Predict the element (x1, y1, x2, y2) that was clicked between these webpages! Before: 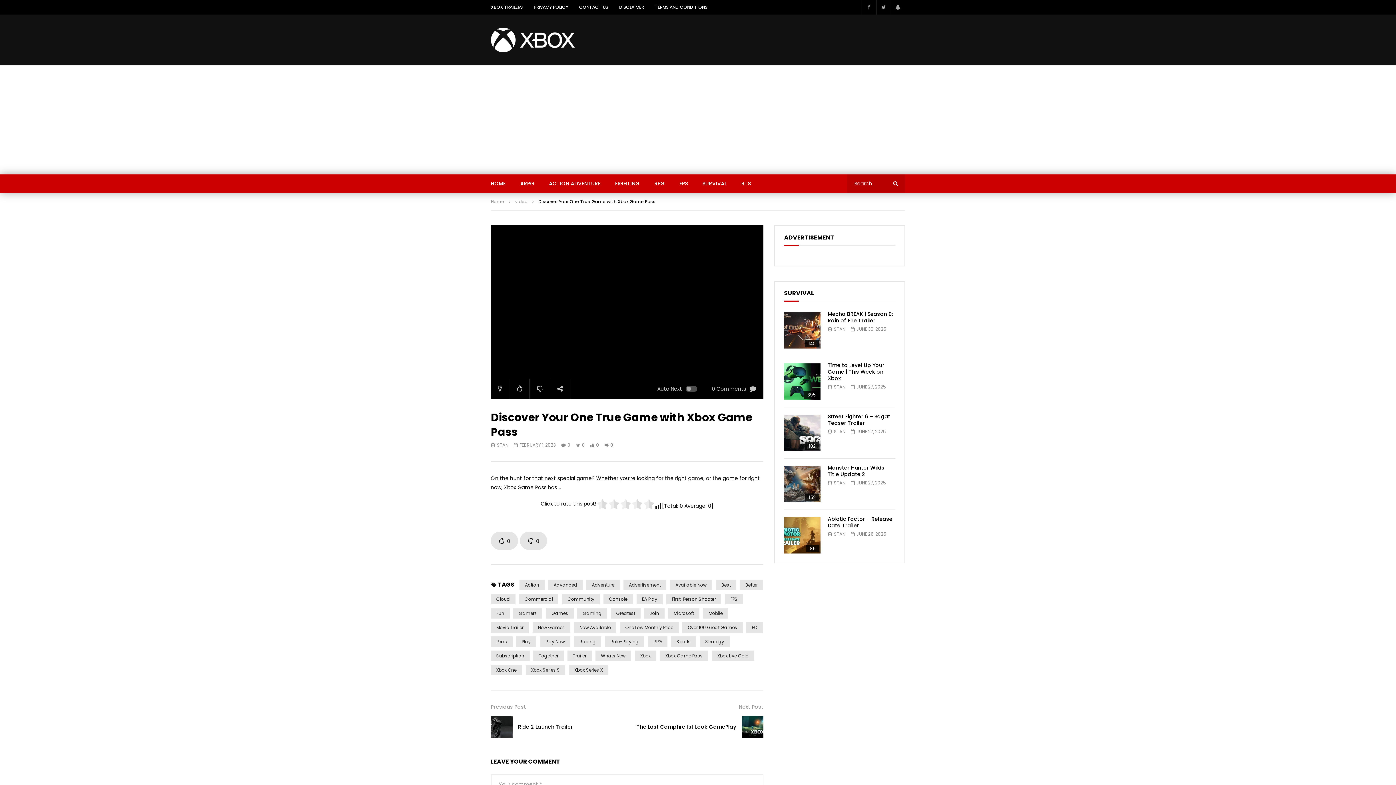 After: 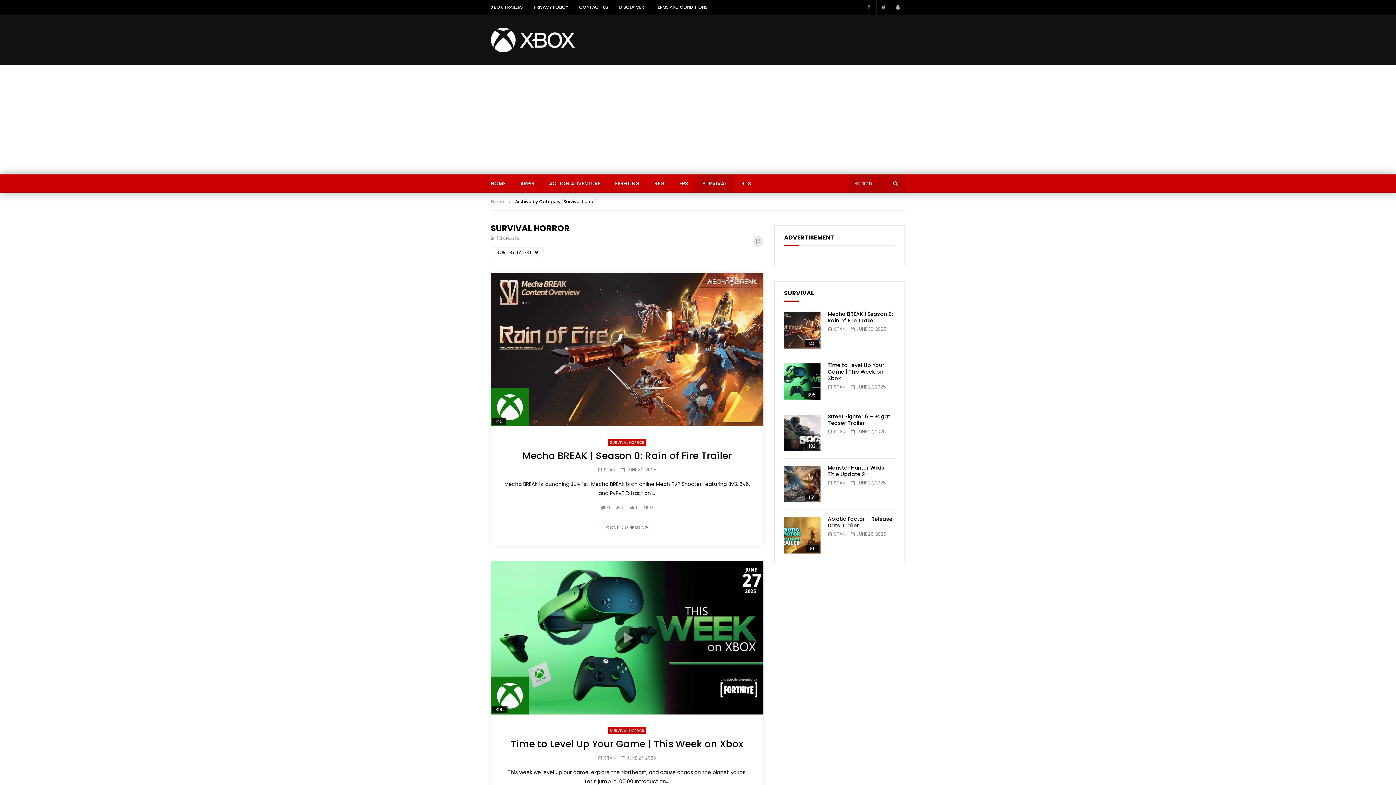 Action: bbox: (695, 174, 734, 192) label: SURVIVAL